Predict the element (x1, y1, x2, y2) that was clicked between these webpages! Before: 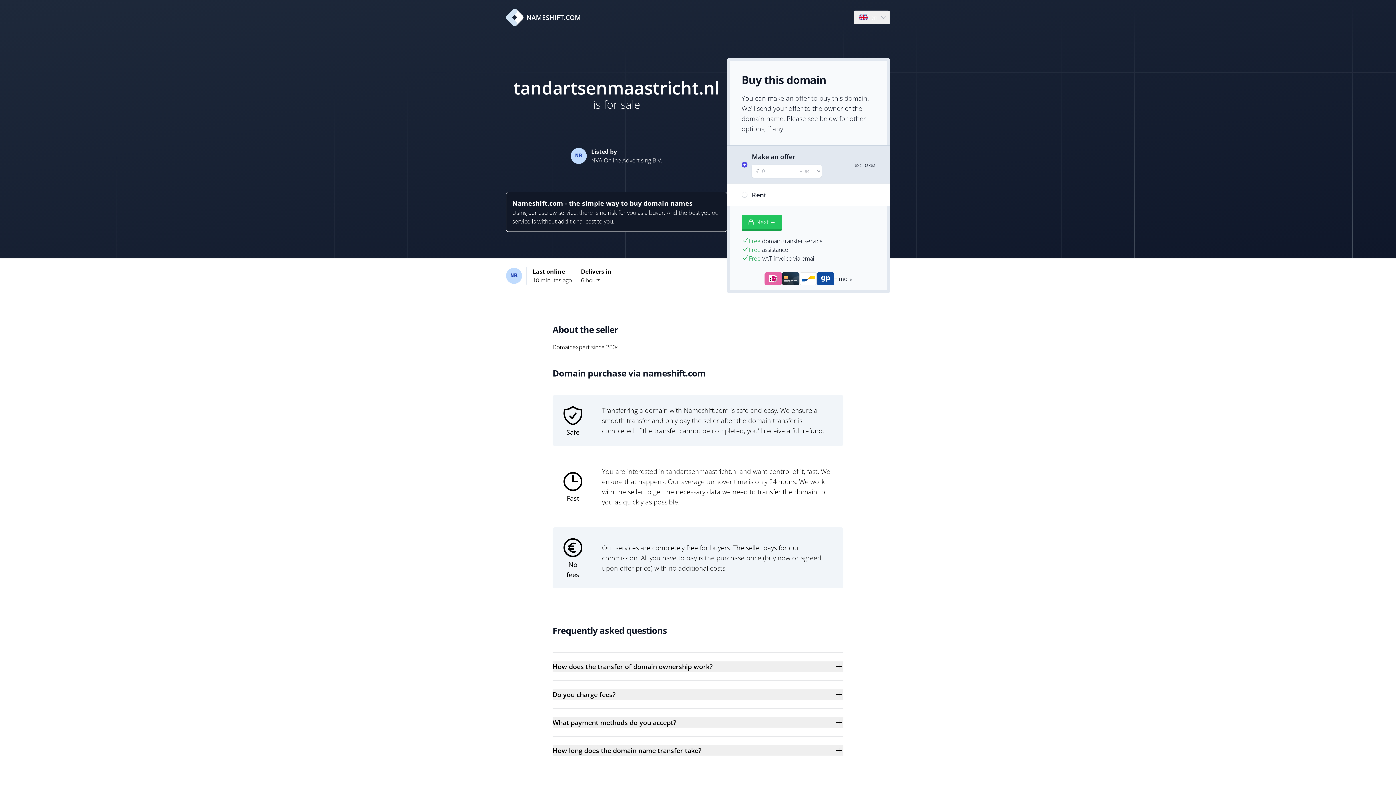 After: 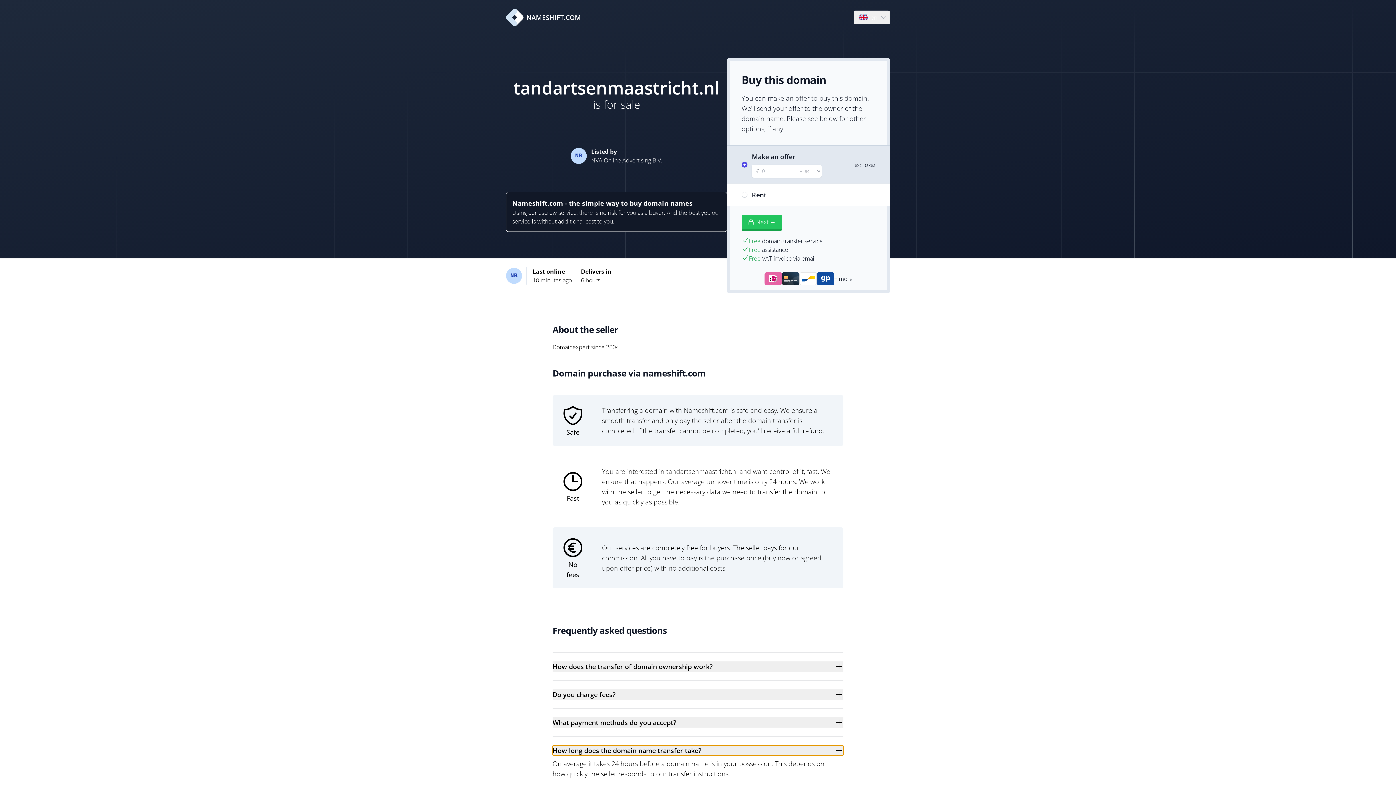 Action: label: How long does the domain name transfer take? bbox: (552, 745, 843, 756)